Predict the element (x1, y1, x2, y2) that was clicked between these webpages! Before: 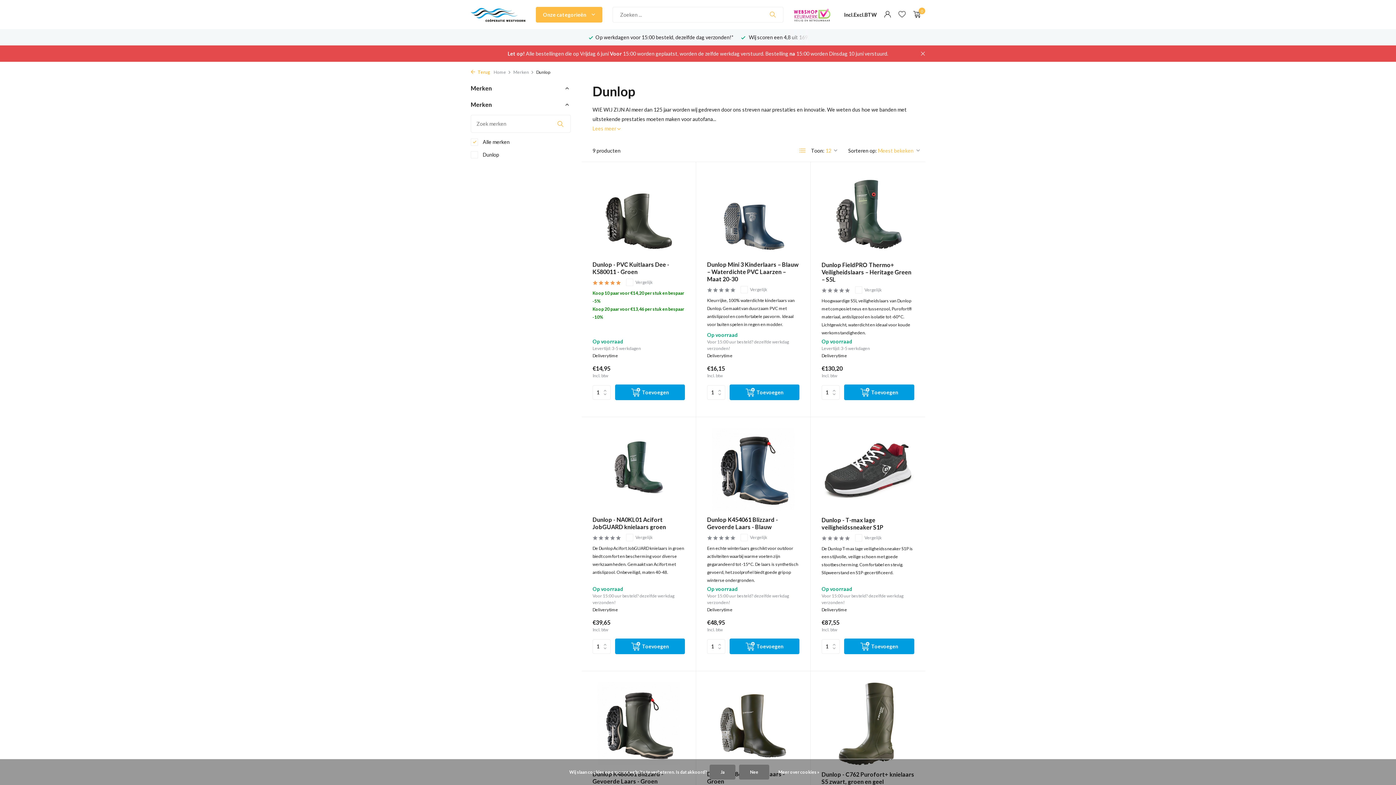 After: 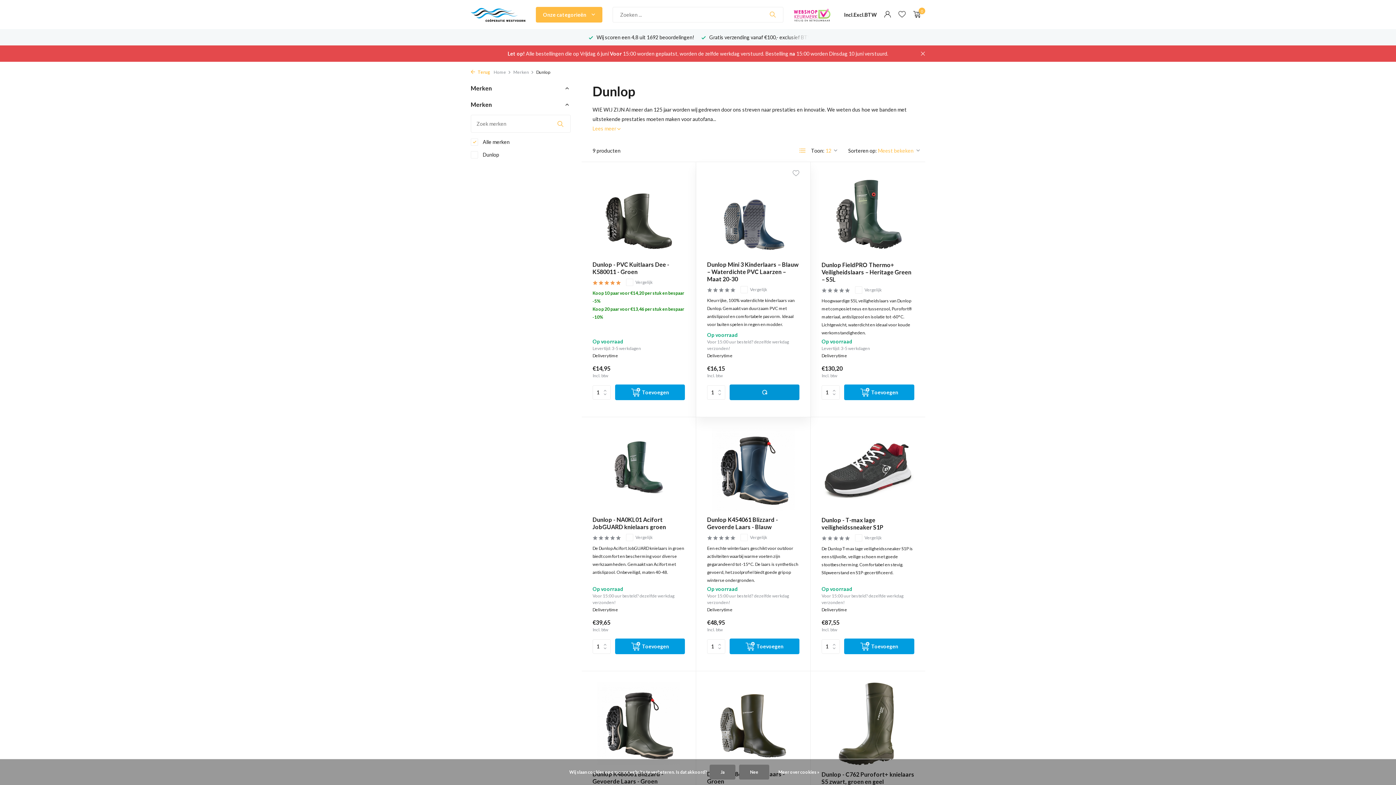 Action: label: Toevoegen bbox: (729, 384, 799, 400)